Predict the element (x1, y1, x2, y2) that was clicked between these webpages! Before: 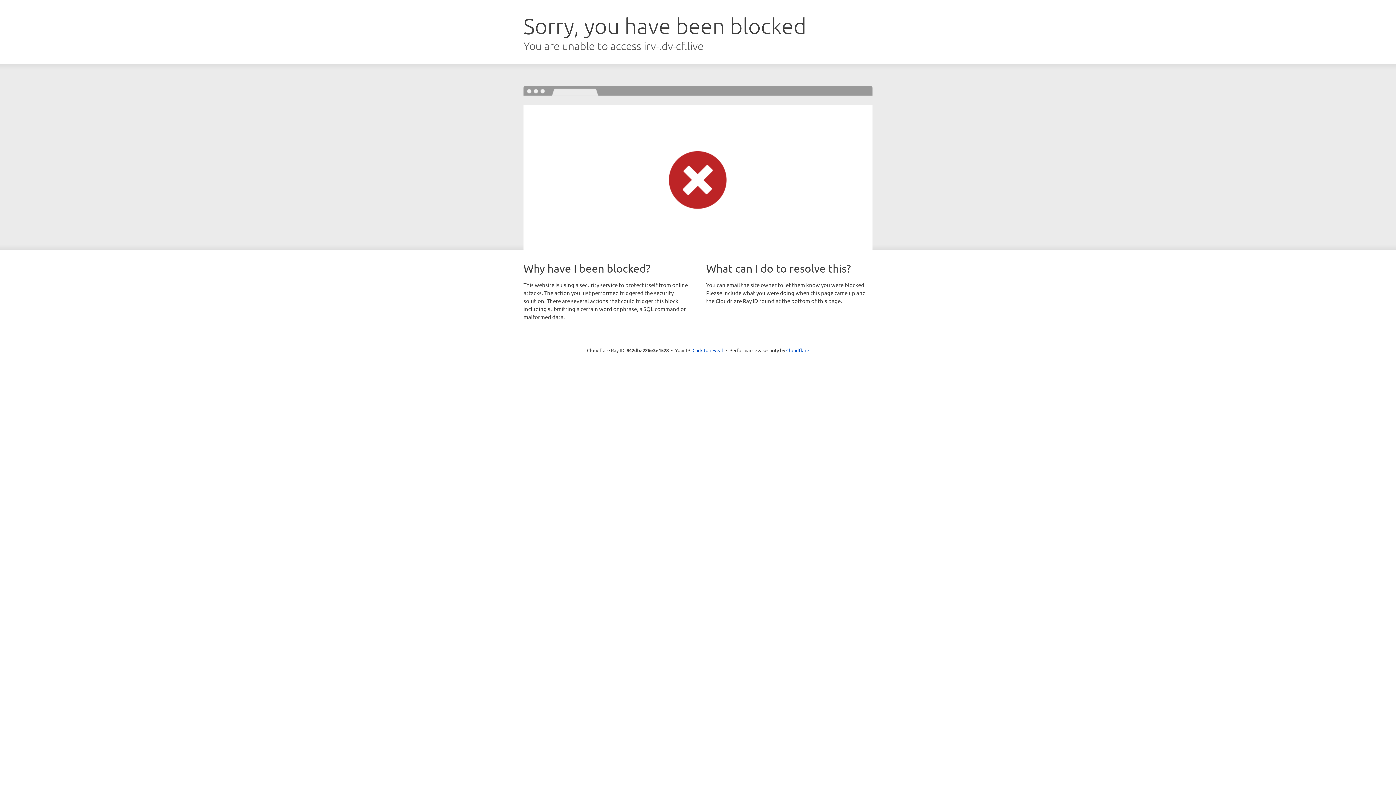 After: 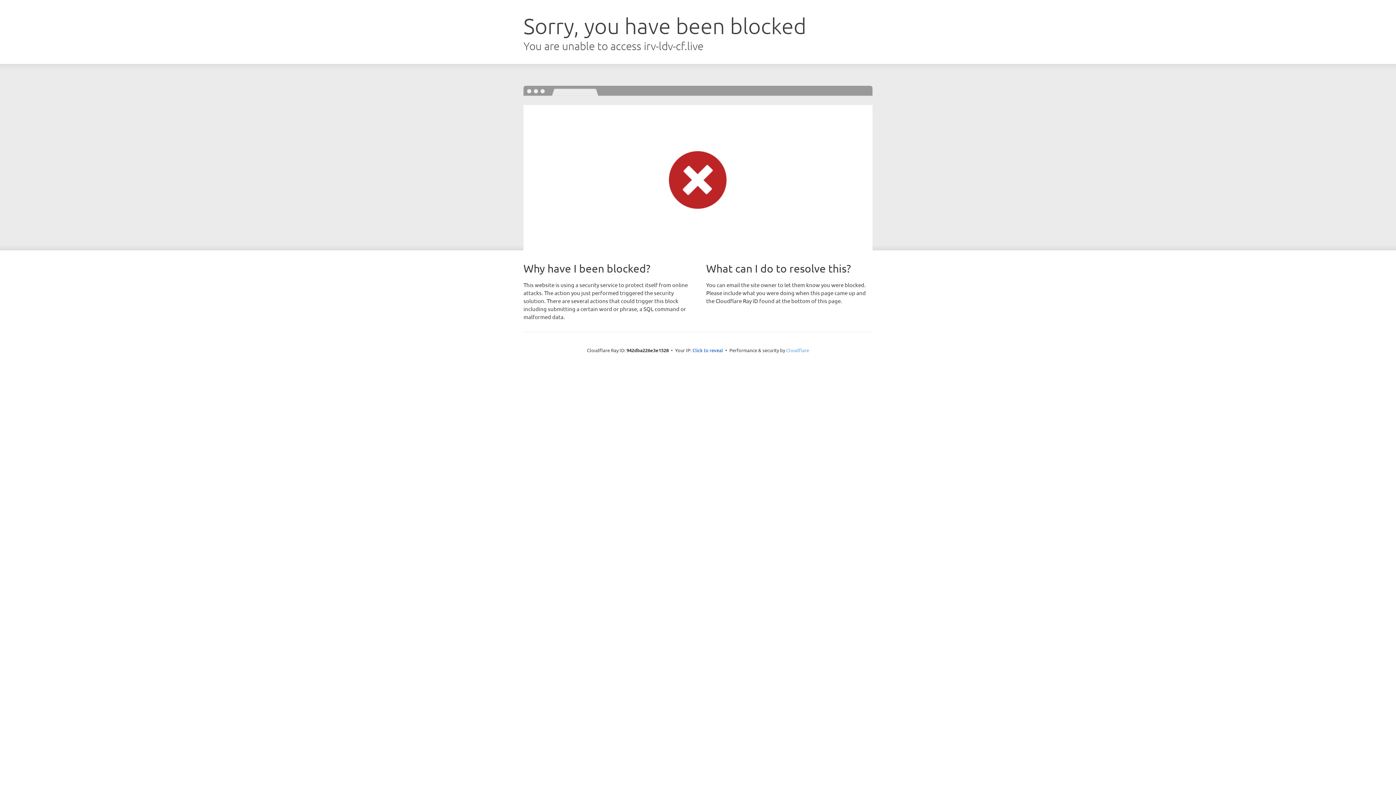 Action: bbox: (786, 347, 809, 353) label: Cloudflare